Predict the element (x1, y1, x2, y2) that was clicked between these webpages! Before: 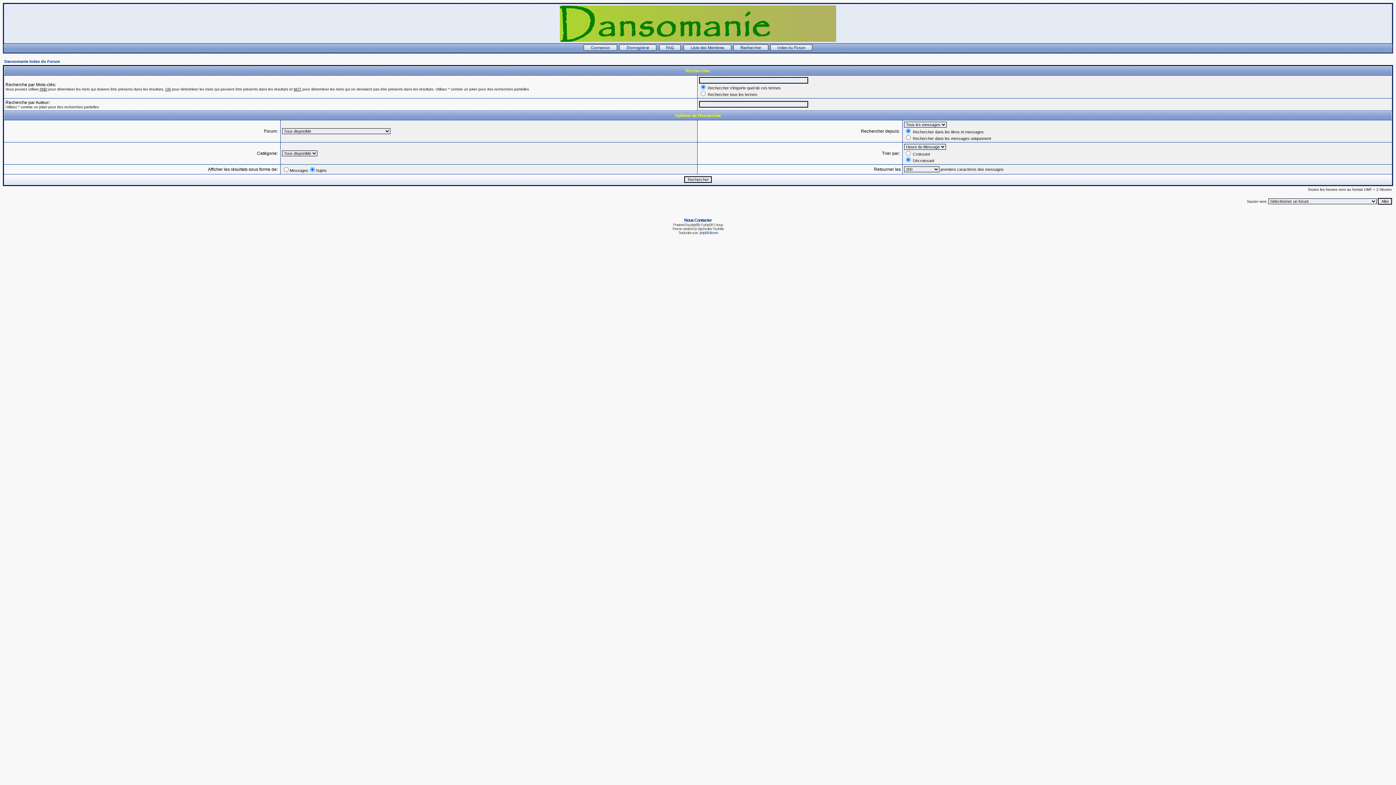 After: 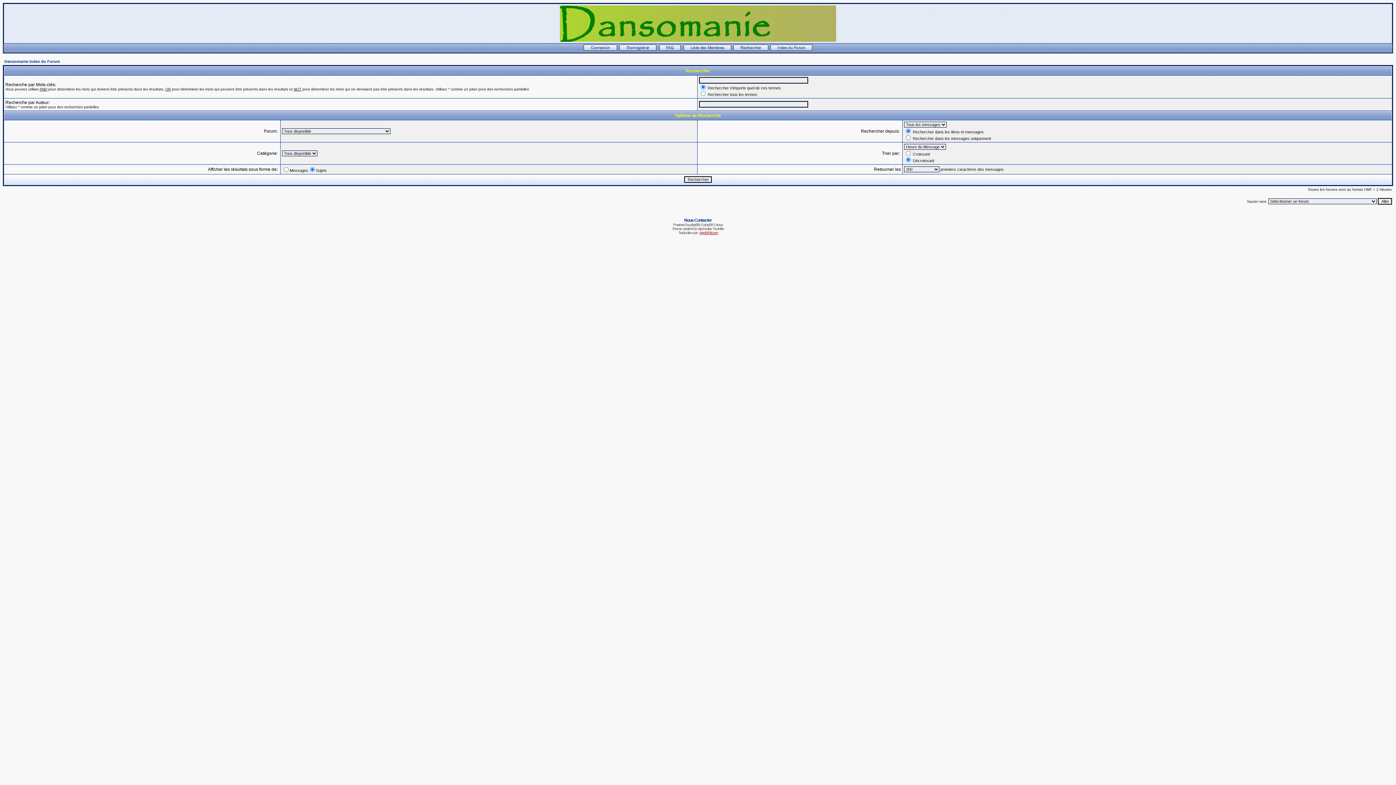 Action: label: phpBB-fr.com bbox: (699, 230, 718, 234)